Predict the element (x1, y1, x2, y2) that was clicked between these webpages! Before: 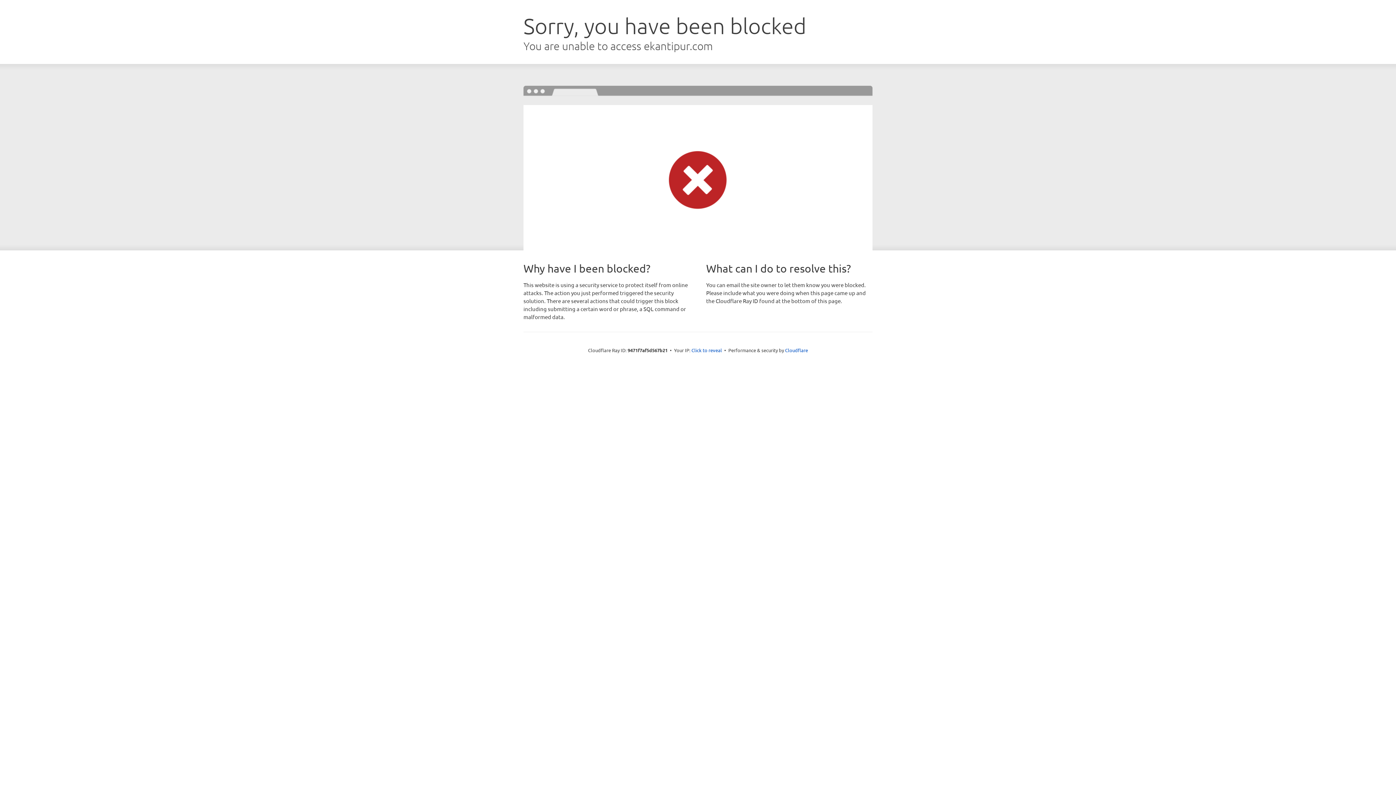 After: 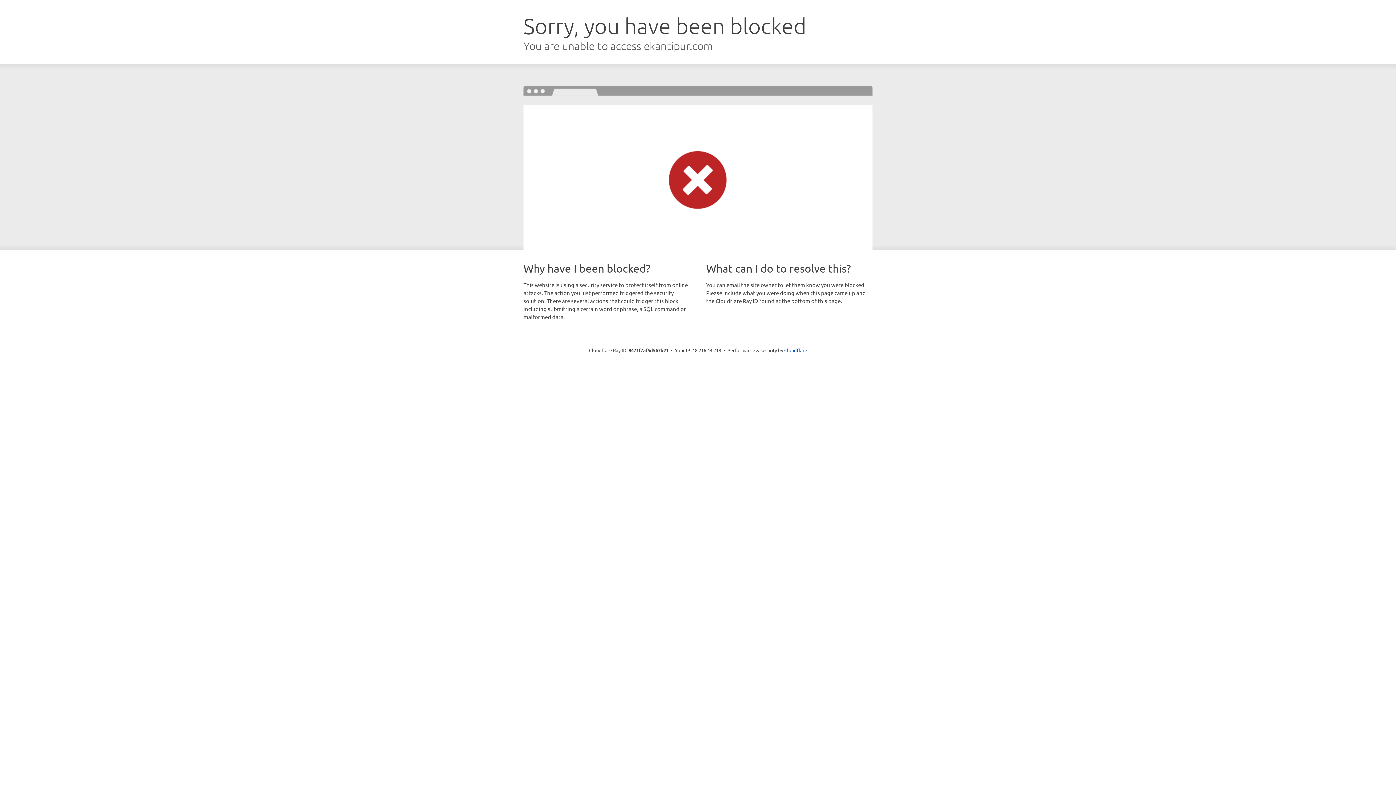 Action: bbox: (691, 346, 722, 353) label: Click to reveal